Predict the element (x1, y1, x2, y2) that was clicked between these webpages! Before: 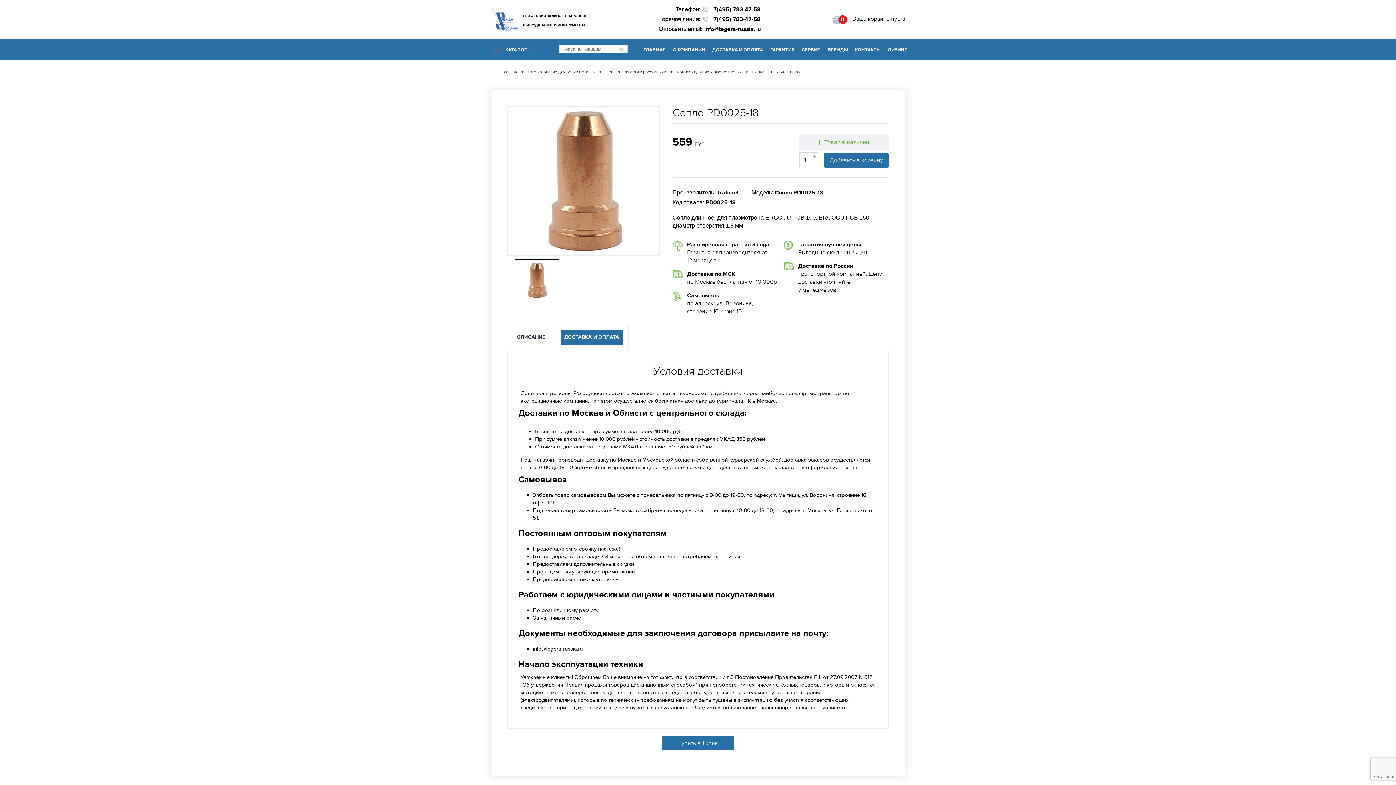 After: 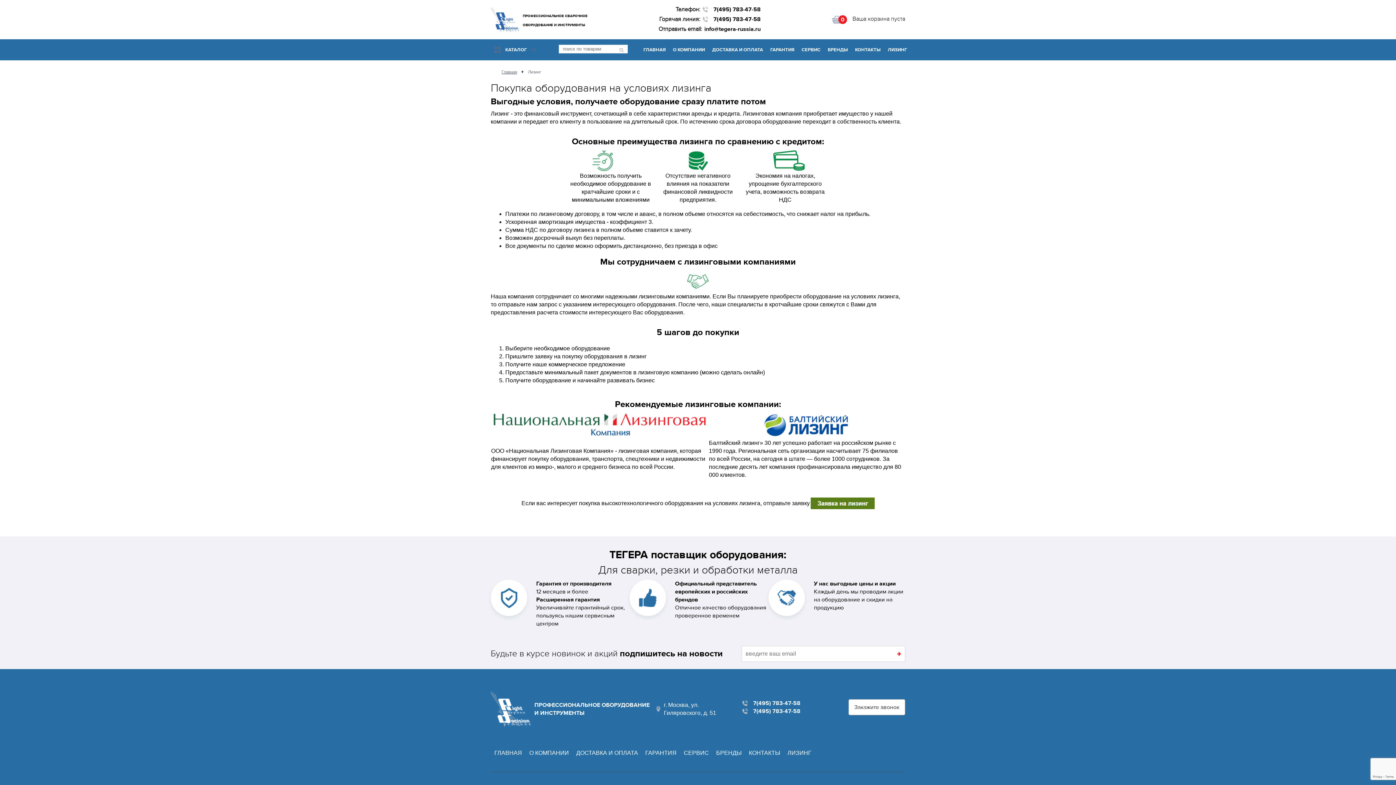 Action: label: ЛИЗИНГ bbox: (884, 39, 910, 60)